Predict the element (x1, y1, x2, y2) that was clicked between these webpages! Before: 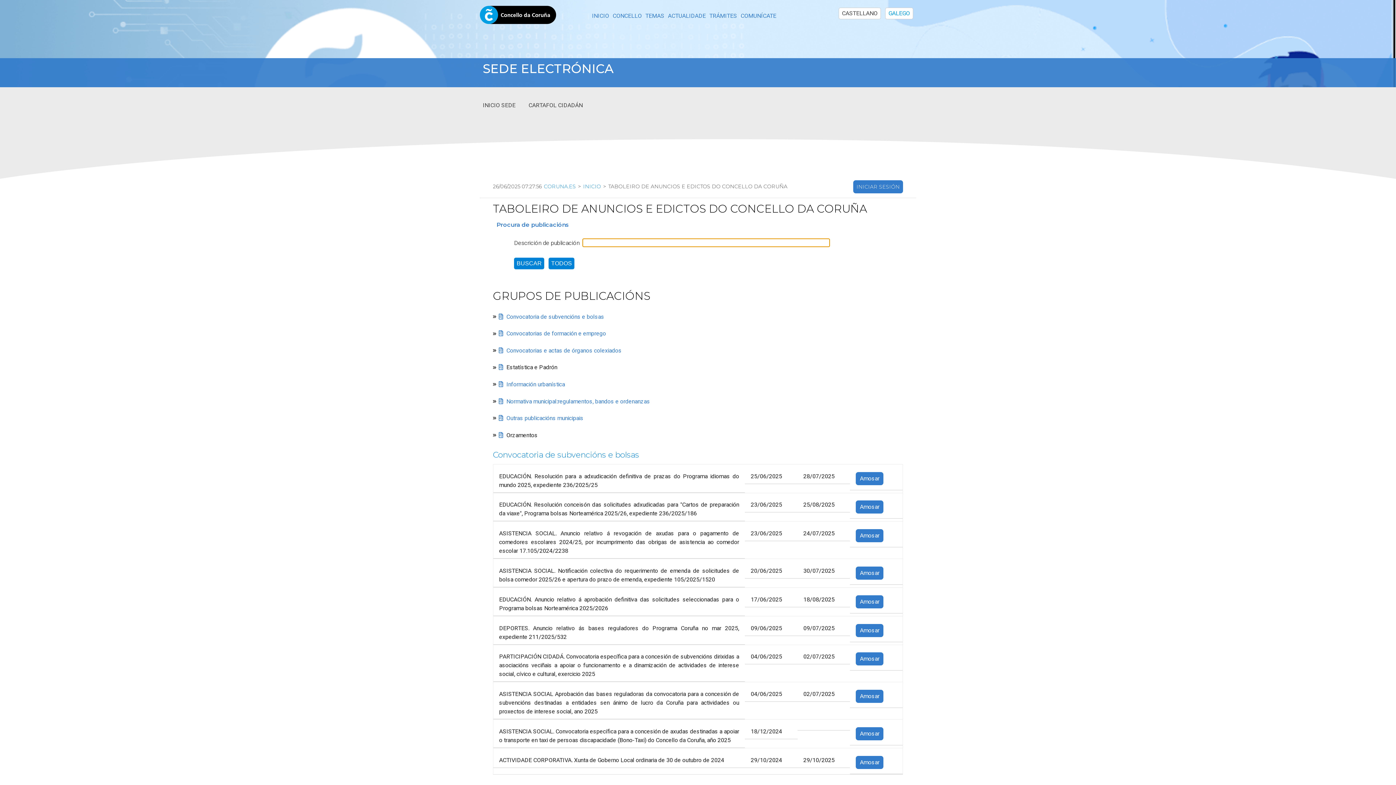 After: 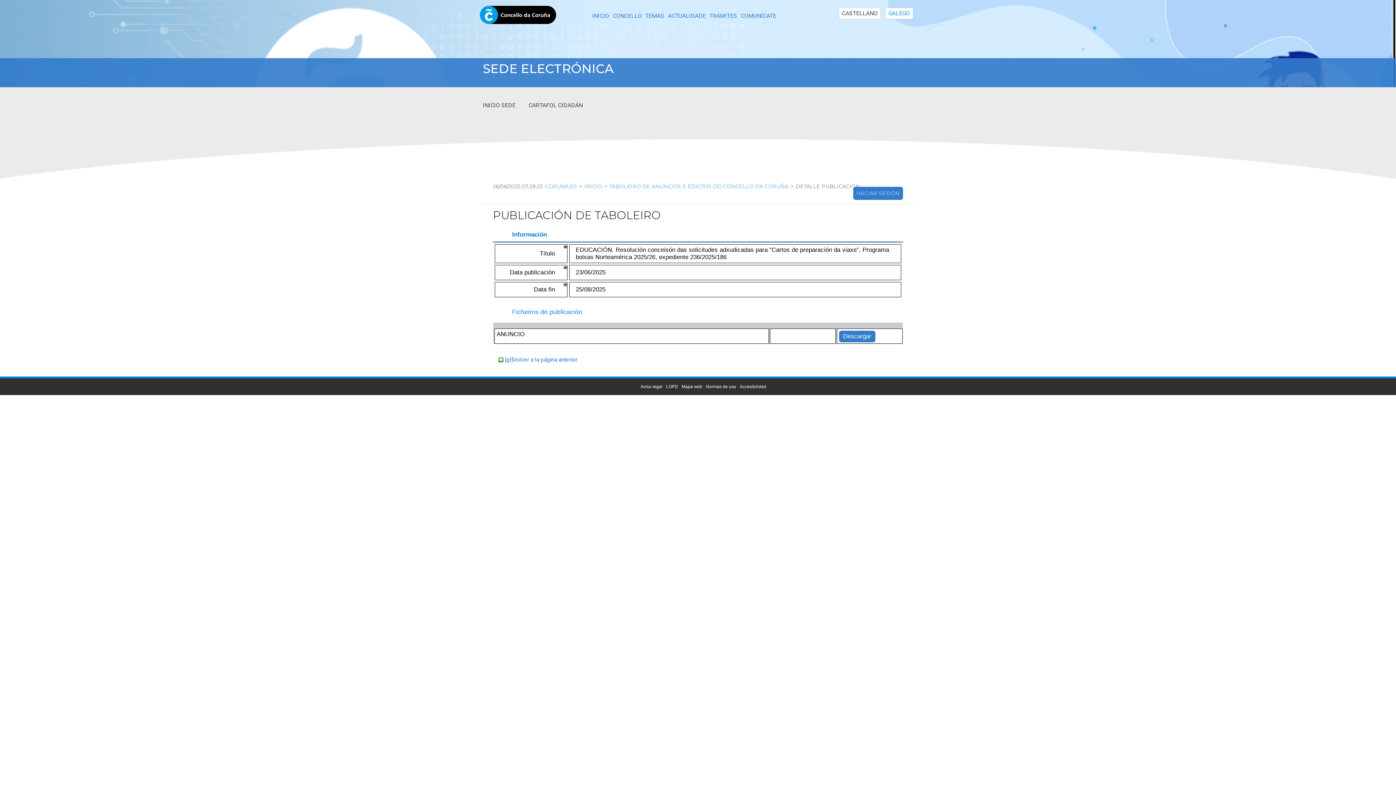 Action: bbox: (856, 500, 883, 513) label: Amosar